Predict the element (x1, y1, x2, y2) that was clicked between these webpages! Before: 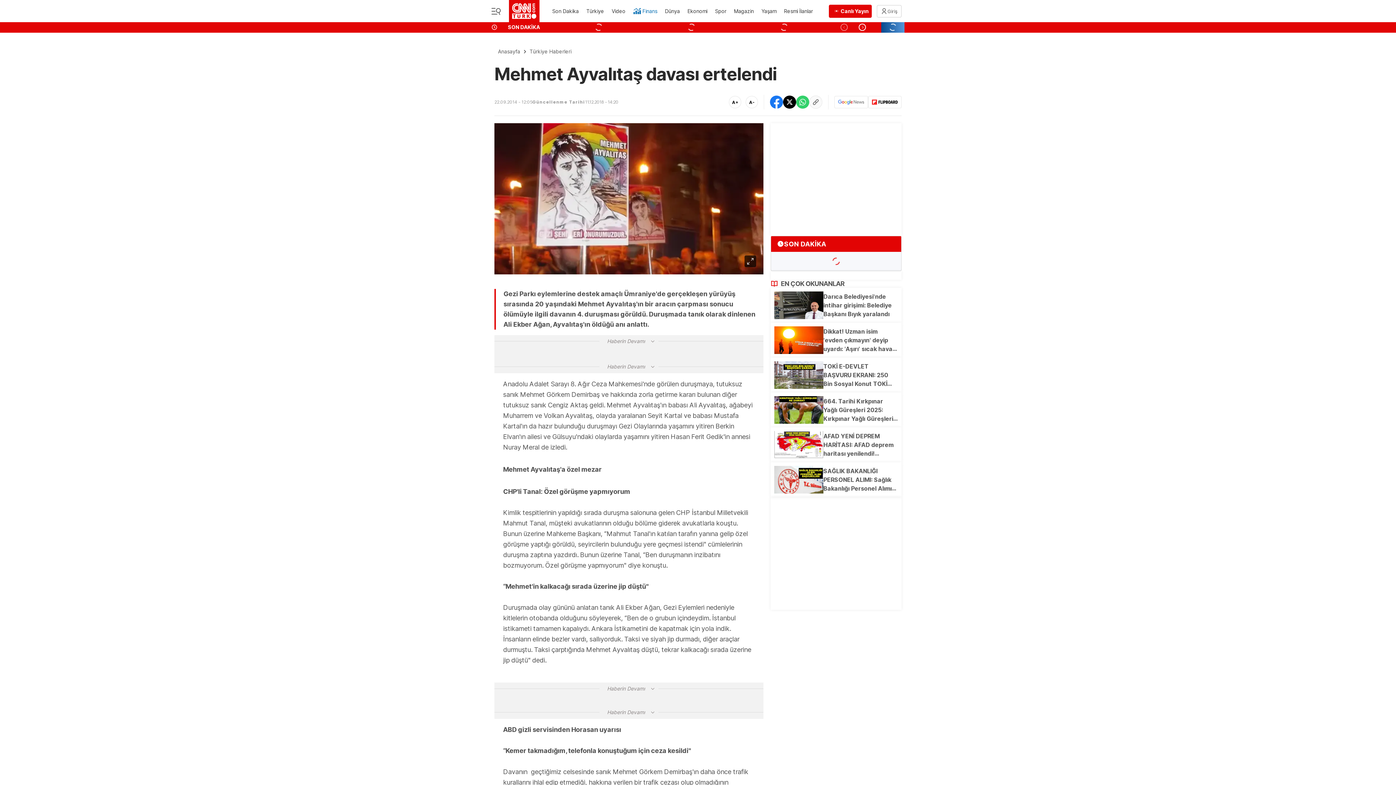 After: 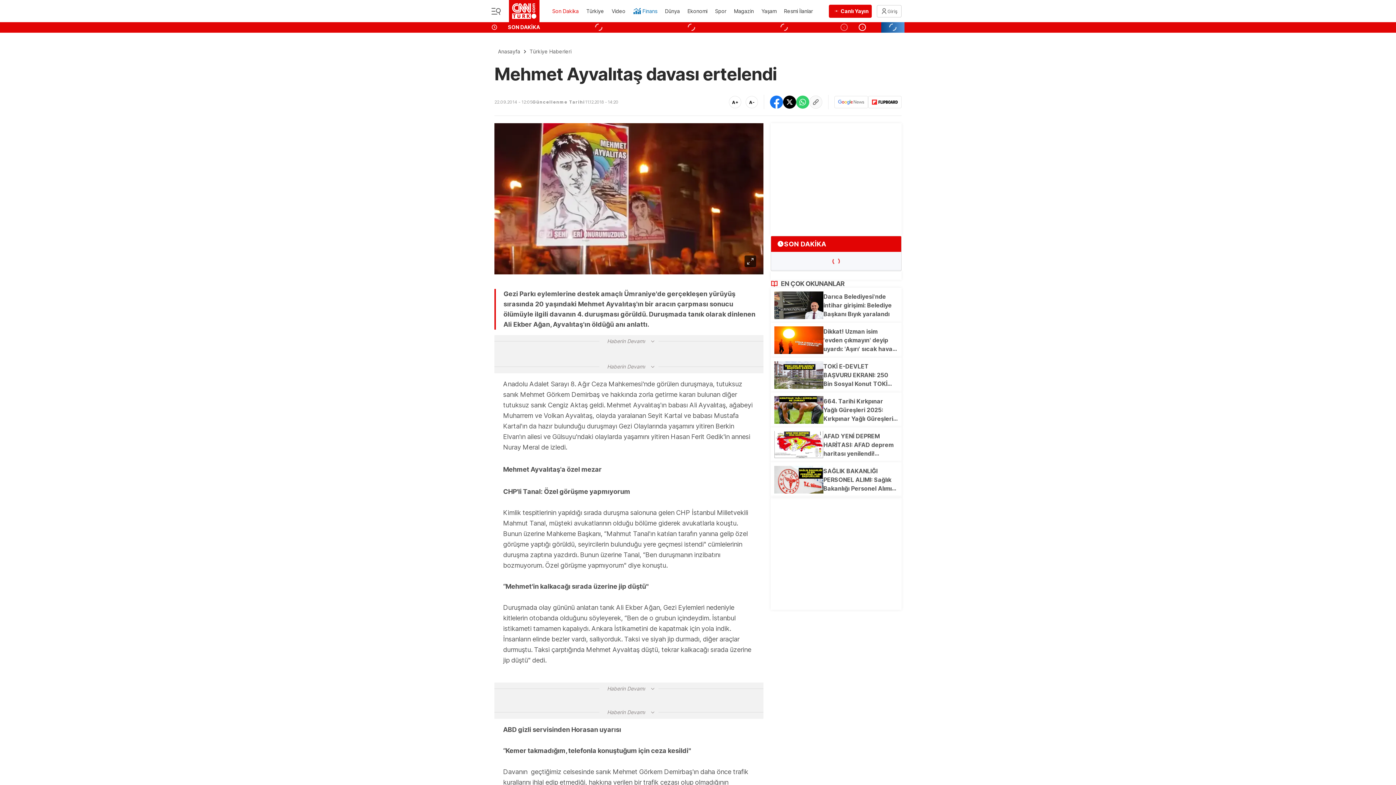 Action: label: Son Dakika bbox: (551, 3, 580, 19)